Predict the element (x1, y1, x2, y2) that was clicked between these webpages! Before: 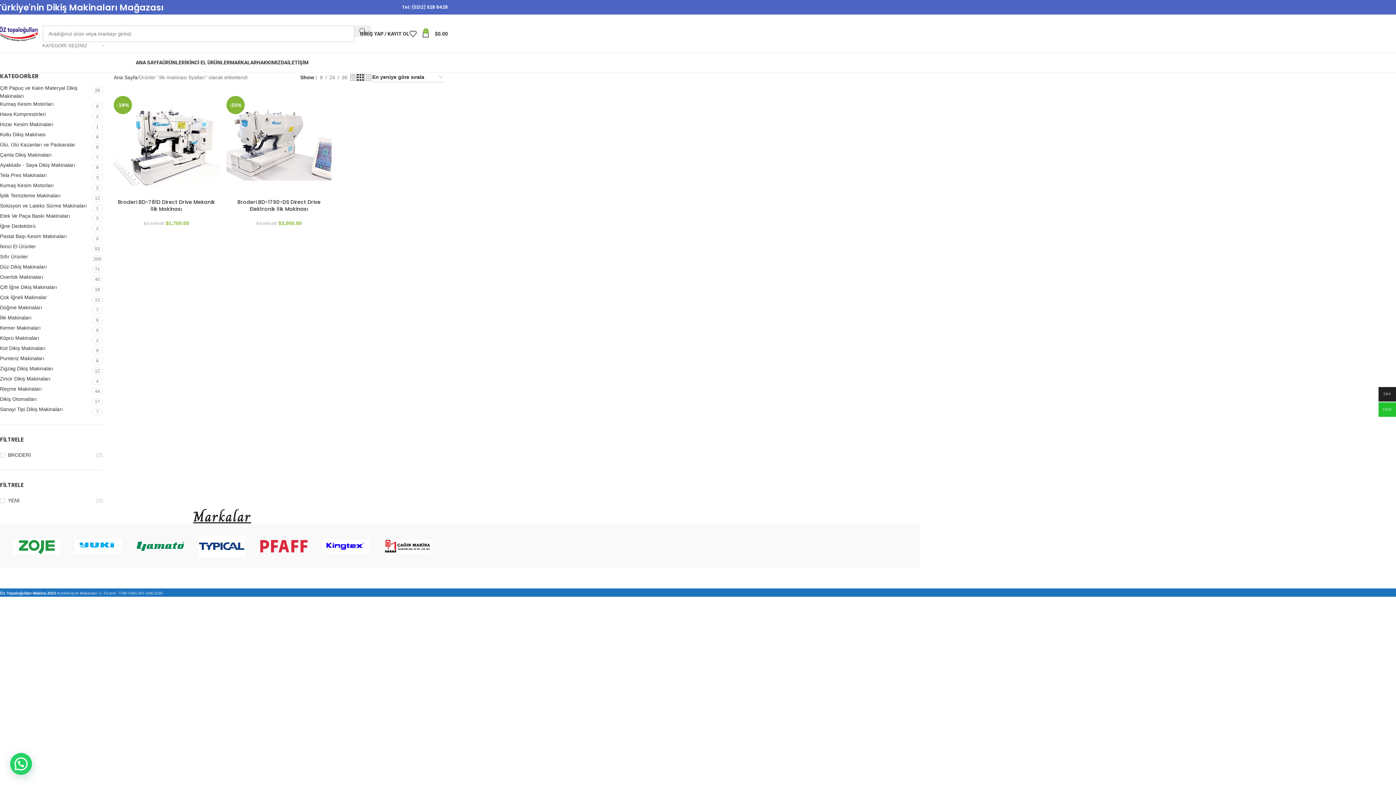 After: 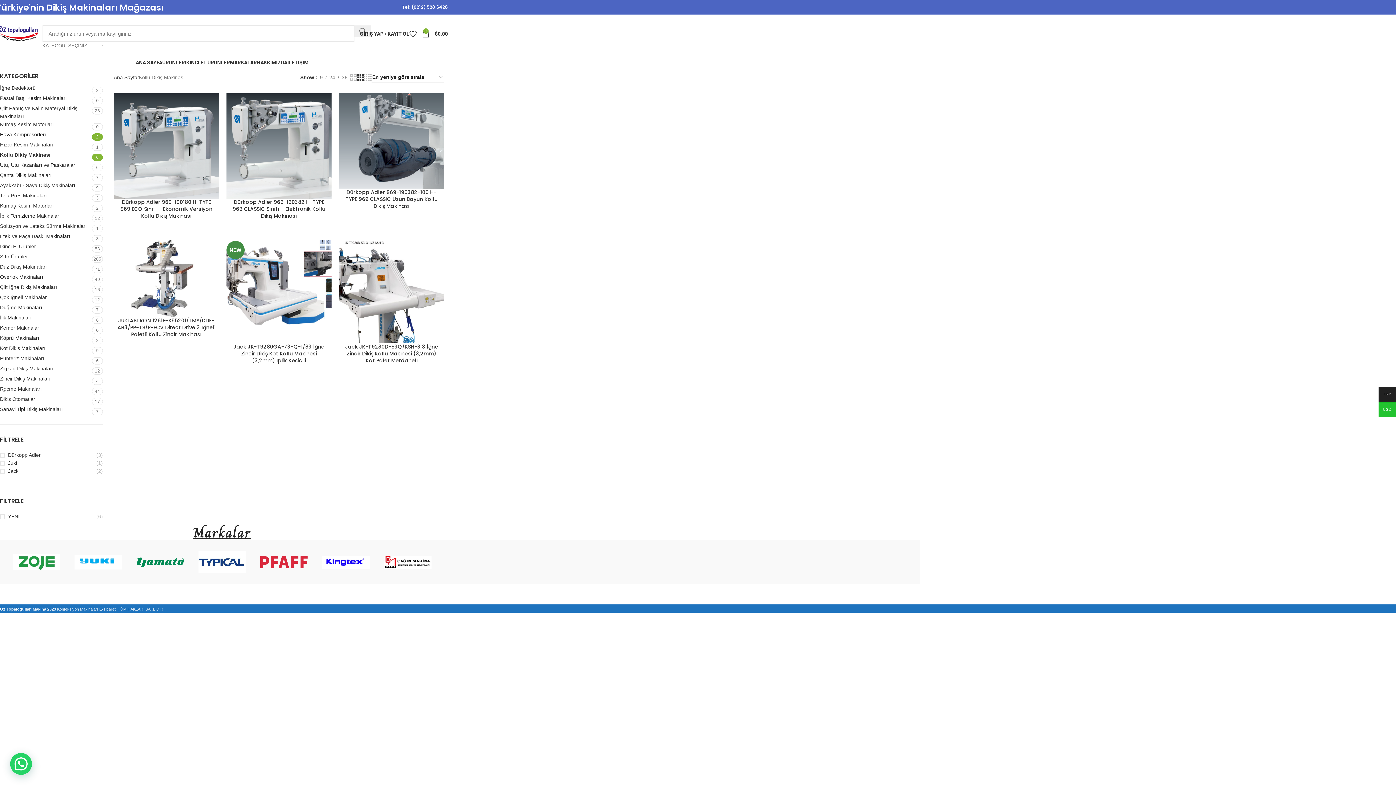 Action: label: Kollu Dikiş Makinası bbox: (0, 130, 91, 138)